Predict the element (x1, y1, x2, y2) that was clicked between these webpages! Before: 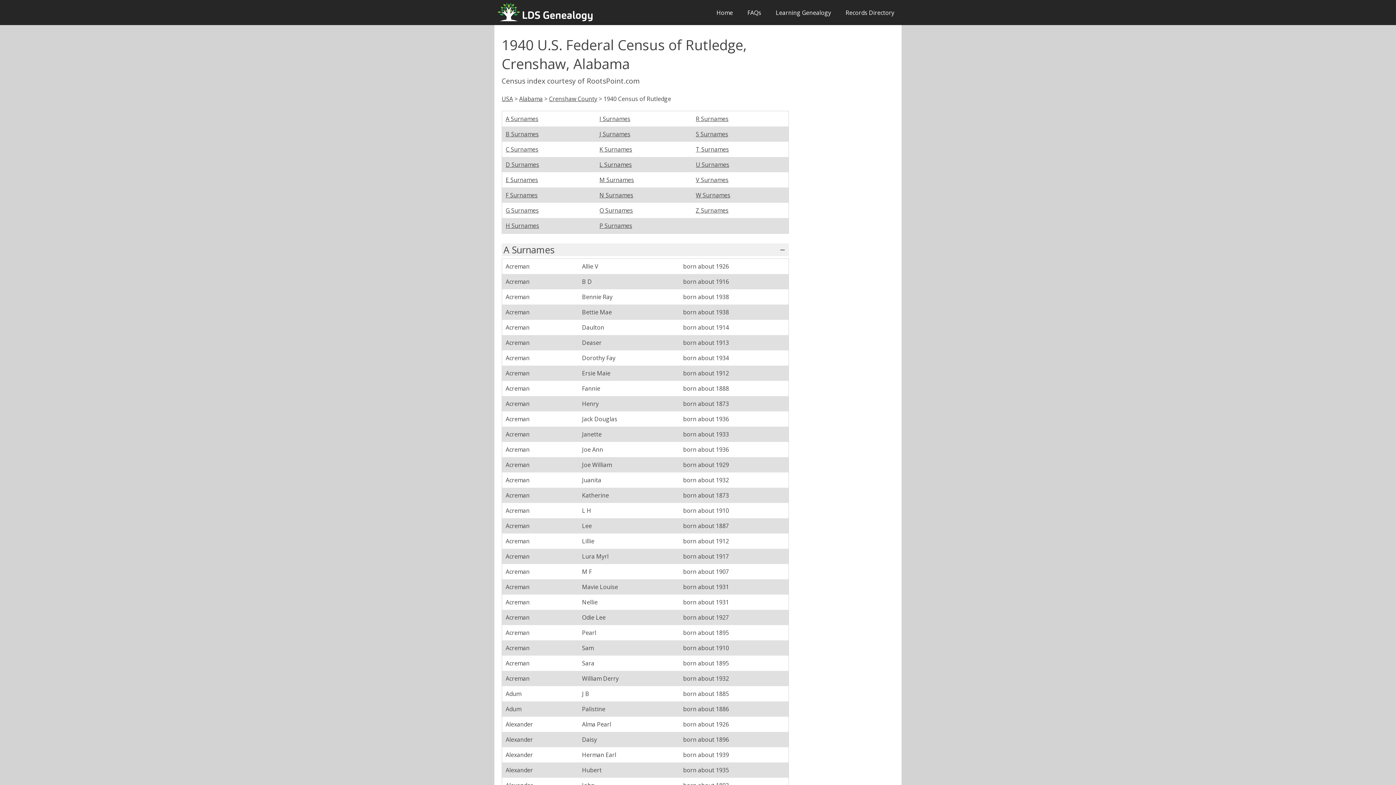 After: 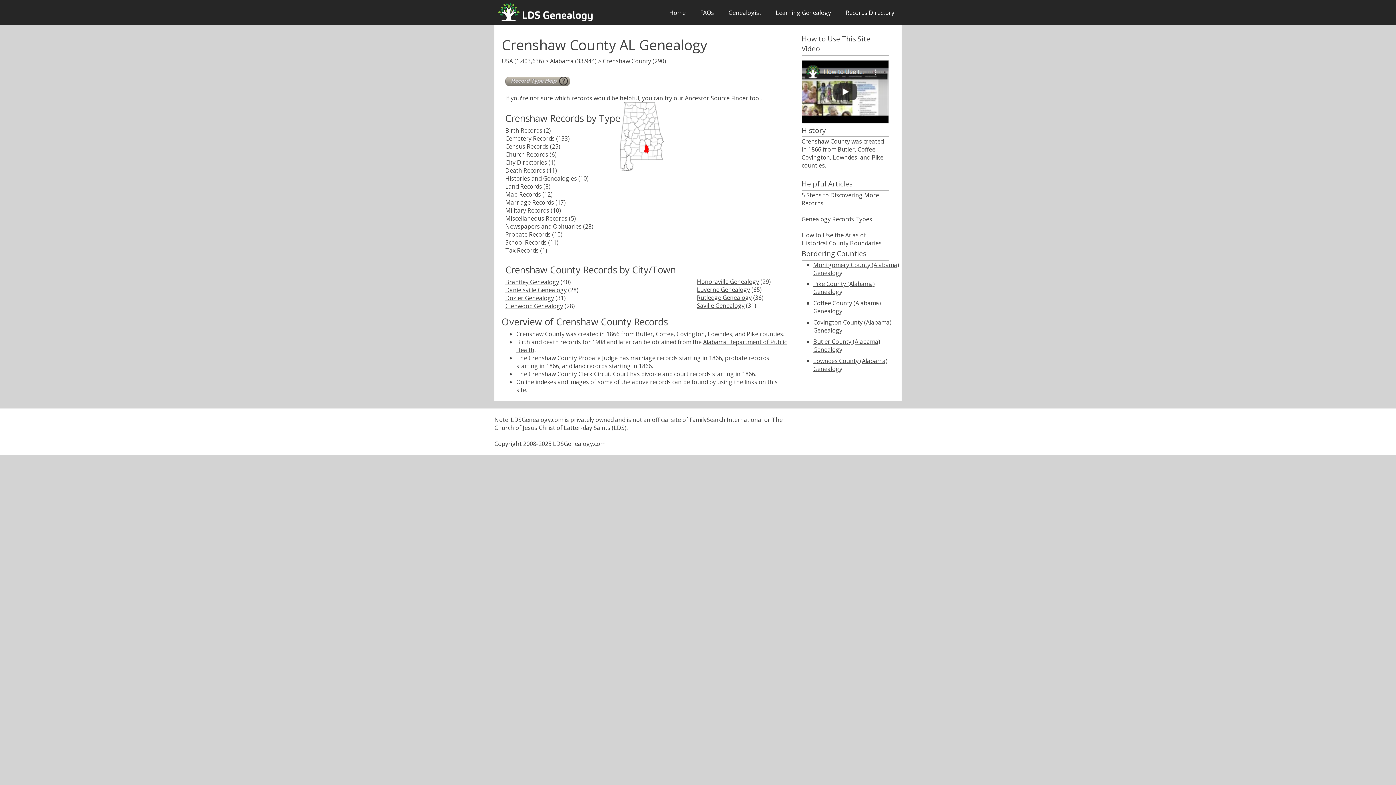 Action: bbox: (549, 95, 597, 103) label: Crenshaw County